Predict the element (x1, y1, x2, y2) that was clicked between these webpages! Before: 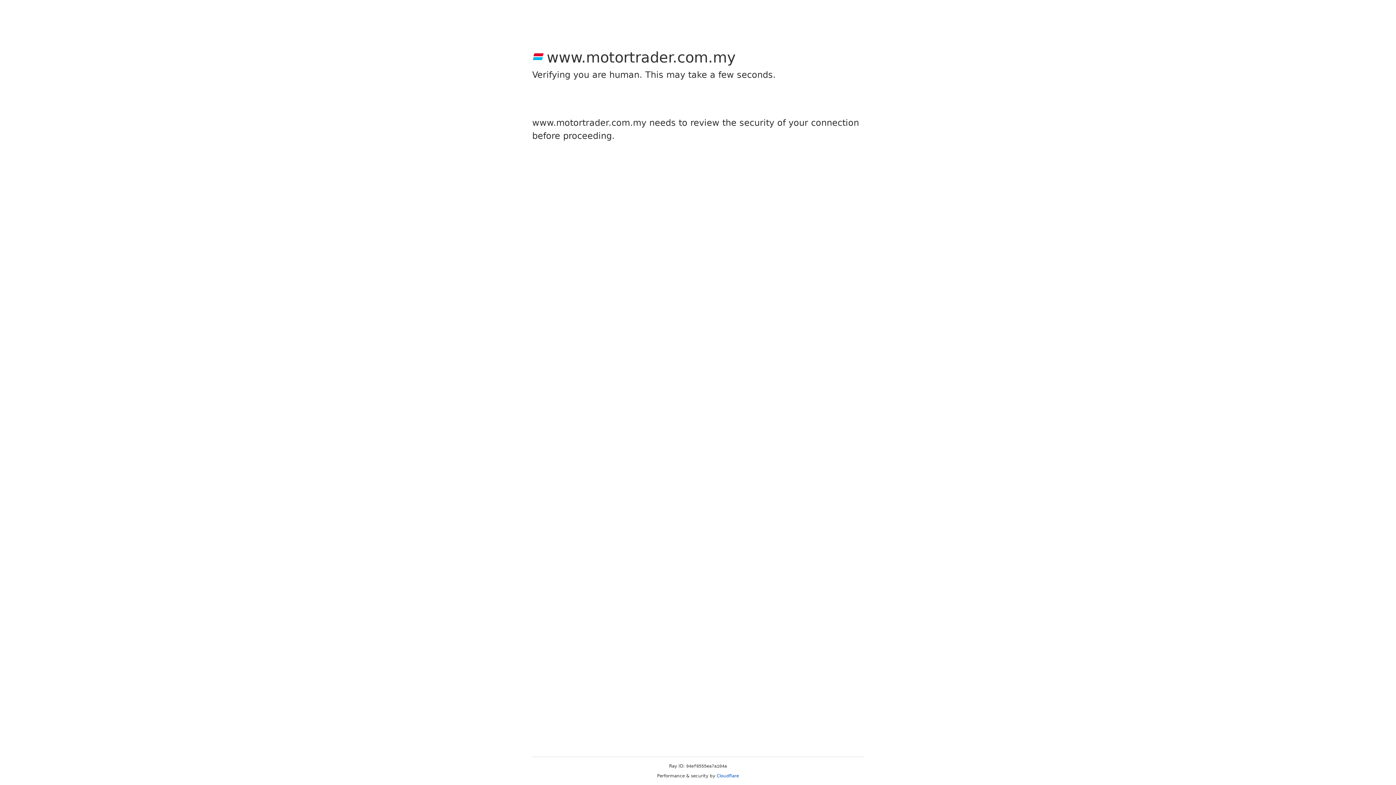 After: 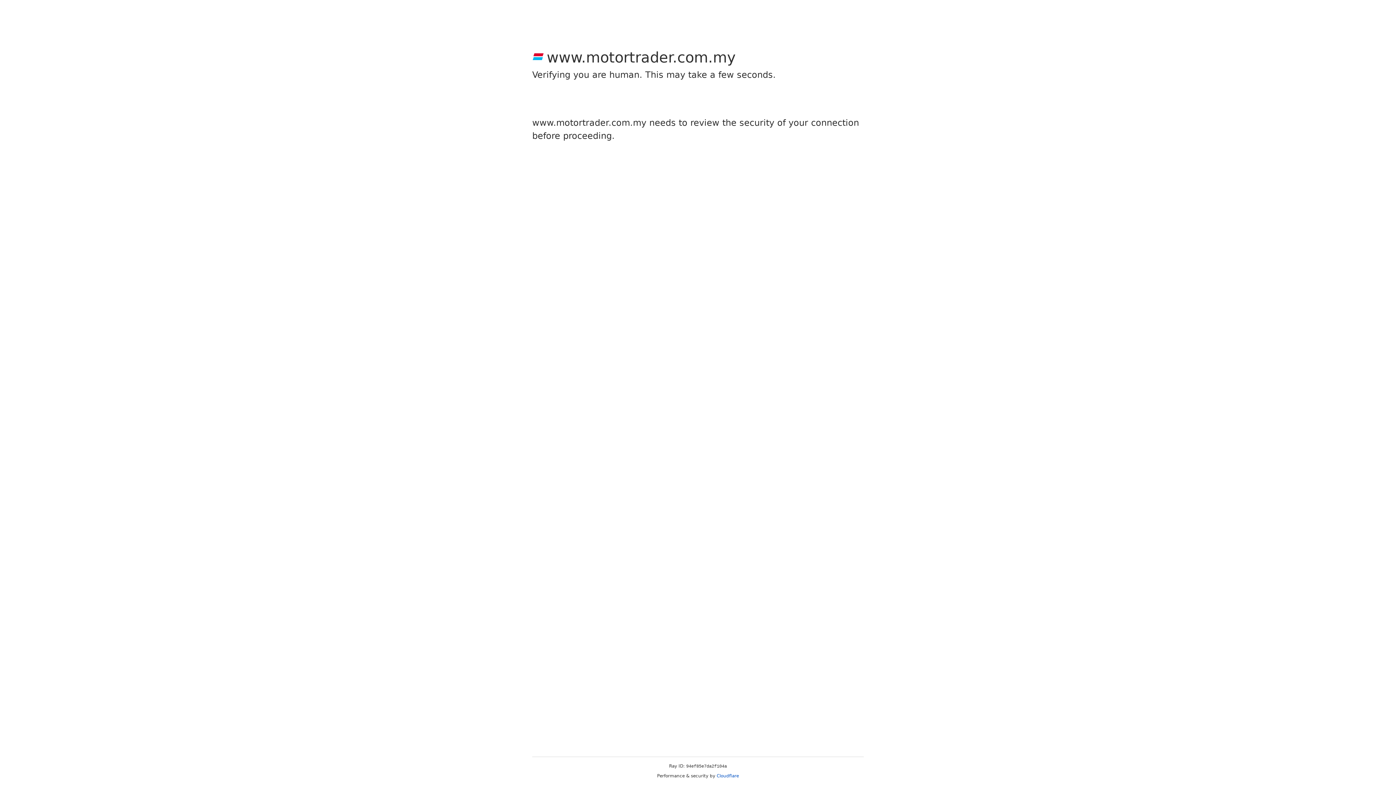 Action: label: Cloudflare bbox: (716, 773, 739, 778)